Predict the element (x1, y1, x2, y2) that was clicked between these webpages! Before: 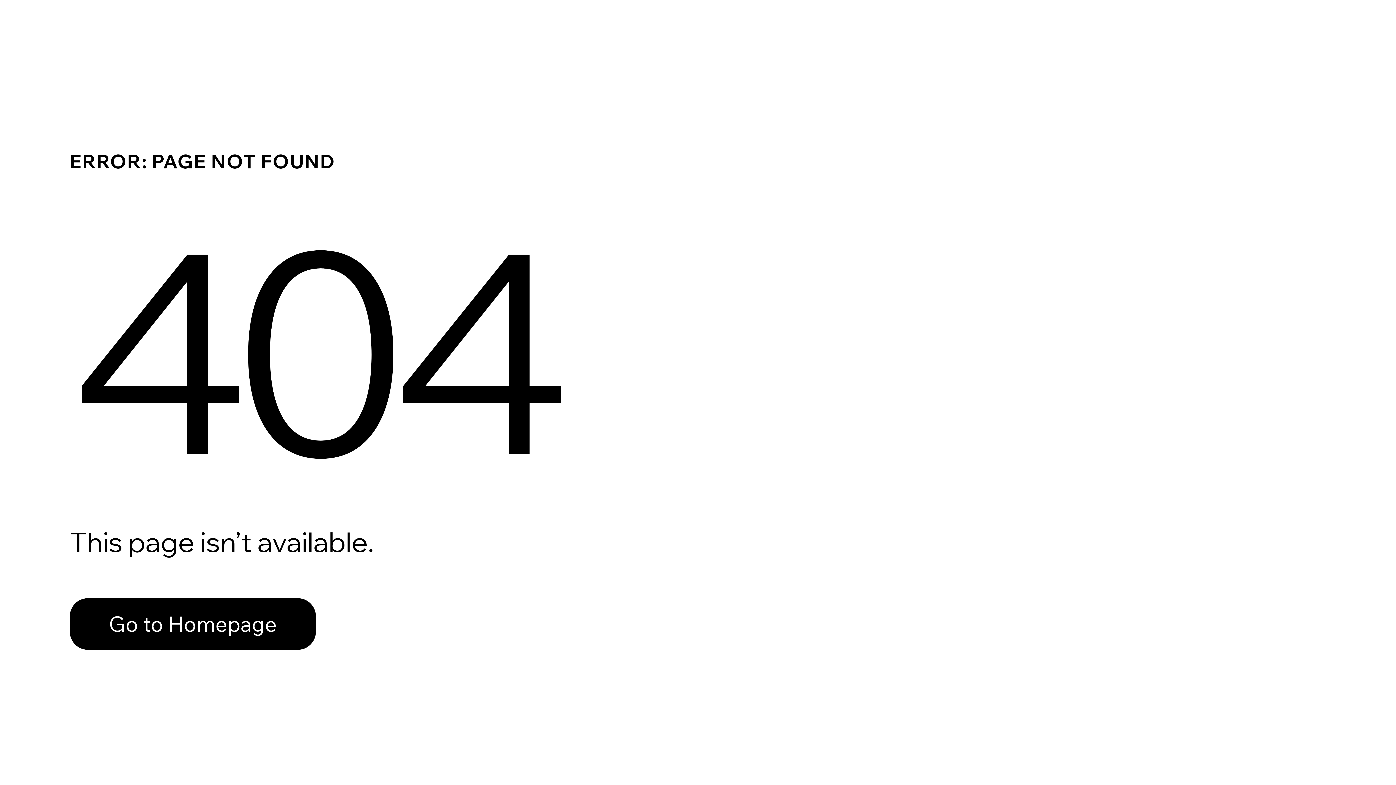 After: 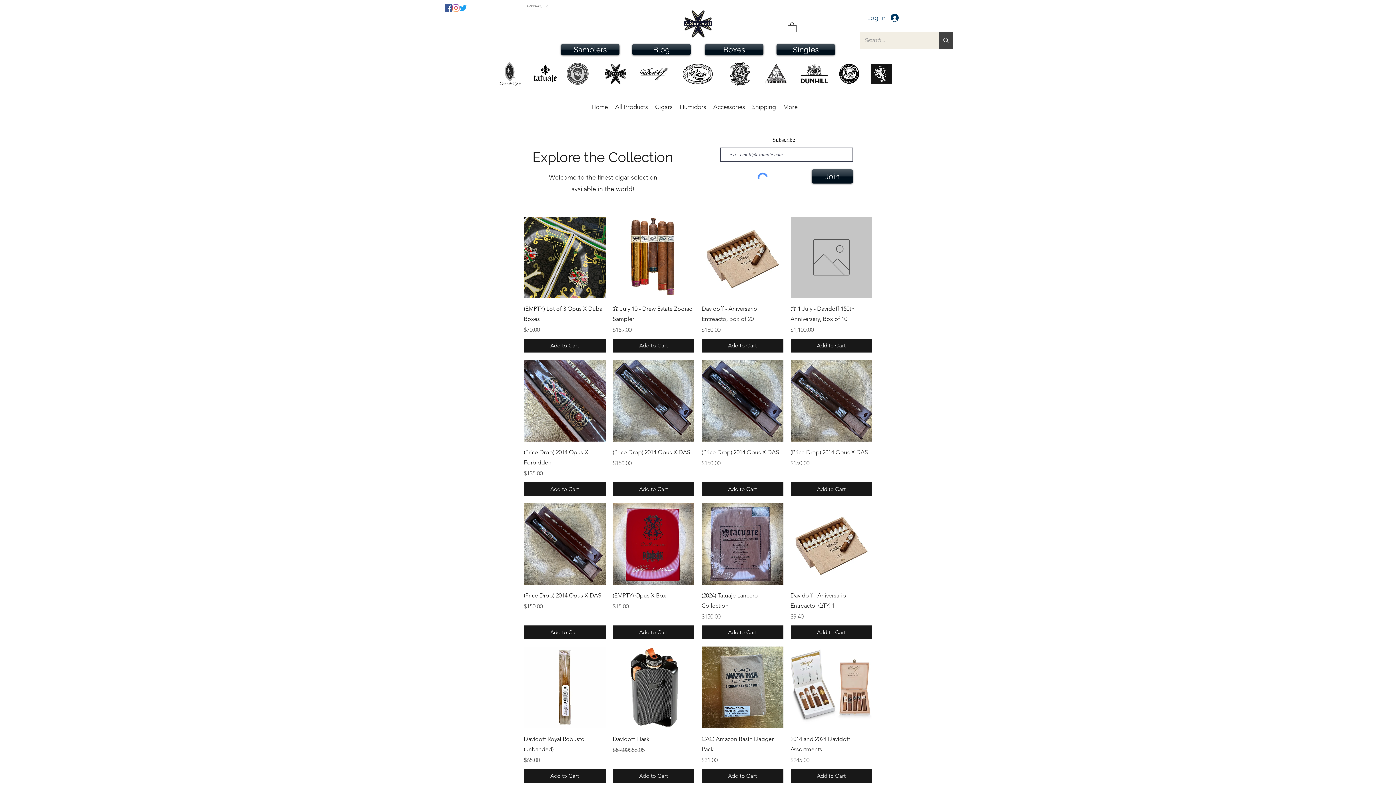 Action: label: Go to Homepage bbox: (69, 582, 768, 659)